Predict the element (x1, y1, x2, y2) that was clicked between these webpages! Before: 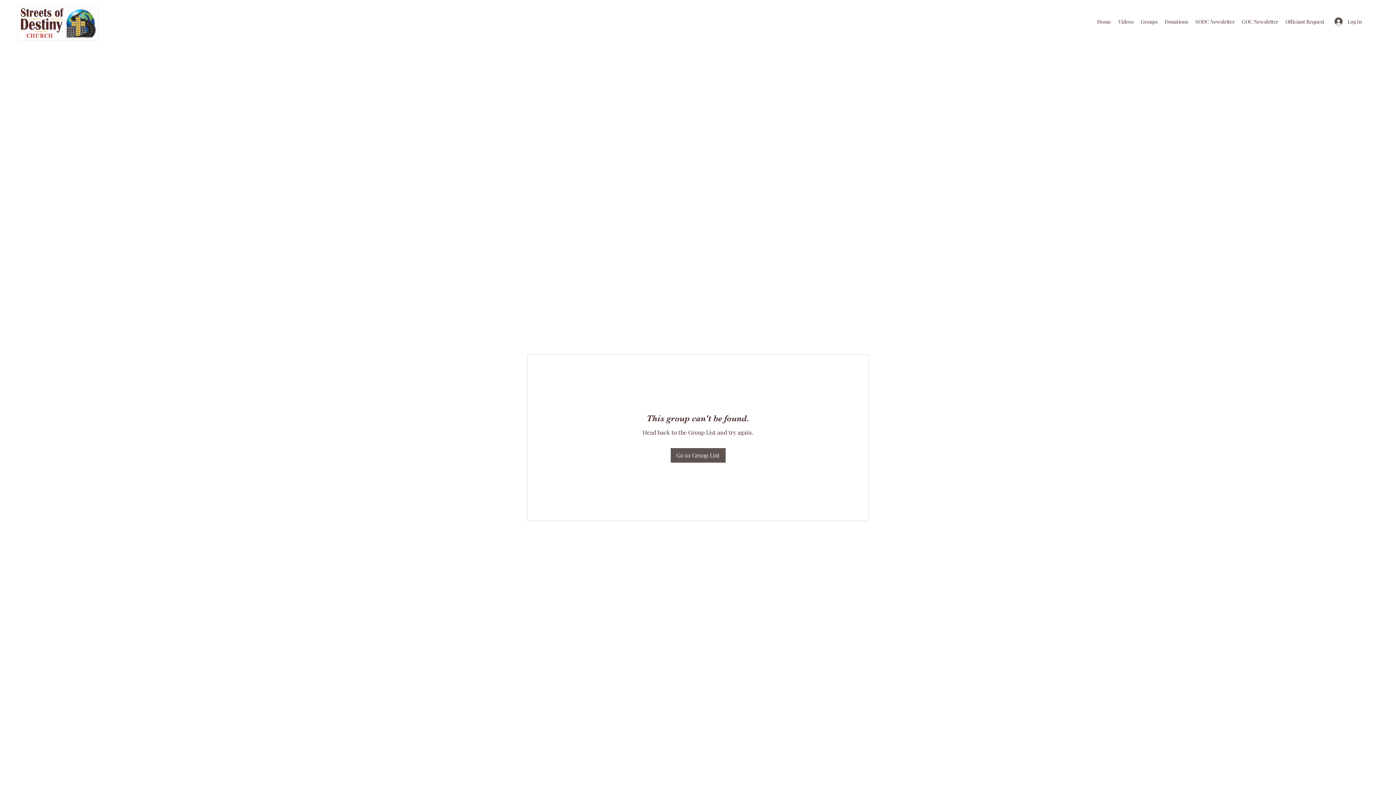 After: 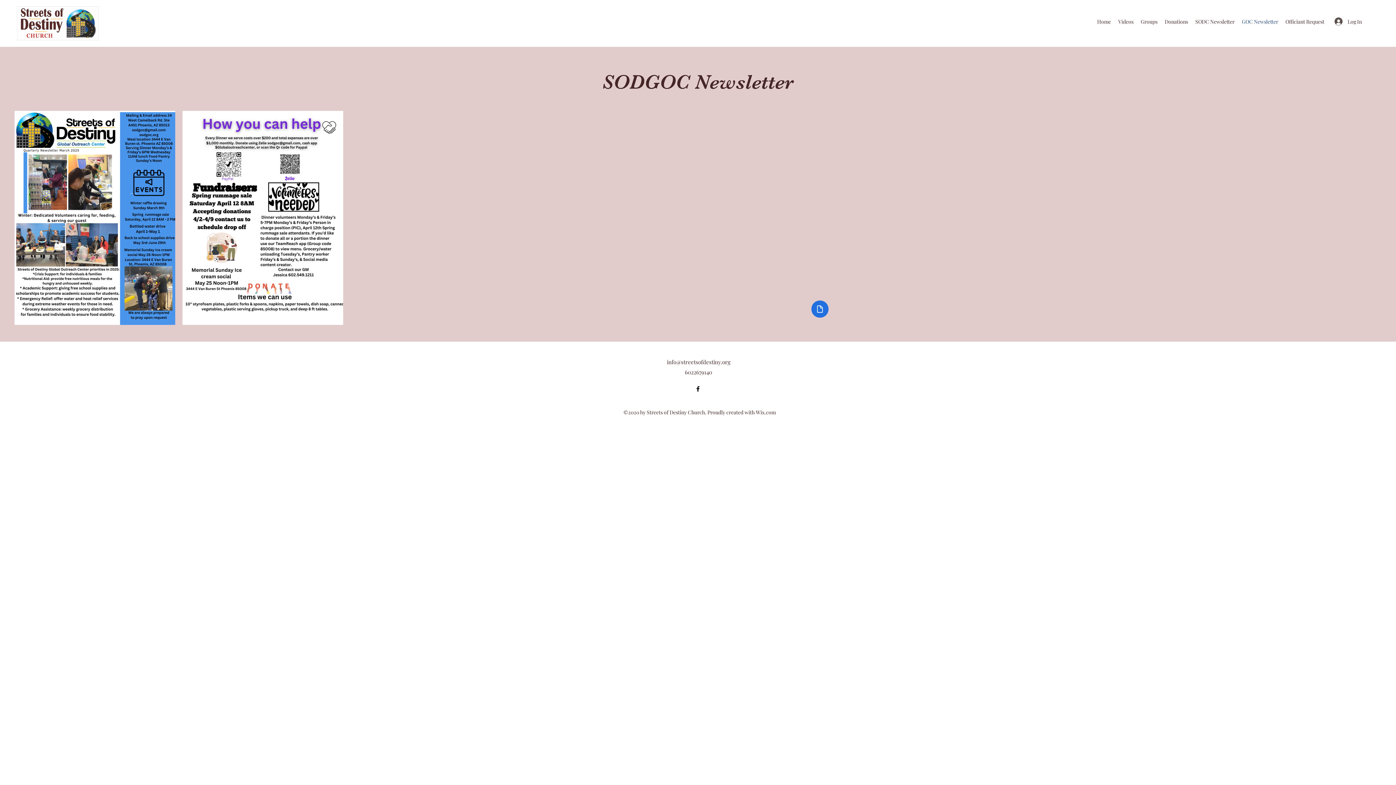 Action: label: GOC Newsletter bbox: (1238, 16, 1282, 27)